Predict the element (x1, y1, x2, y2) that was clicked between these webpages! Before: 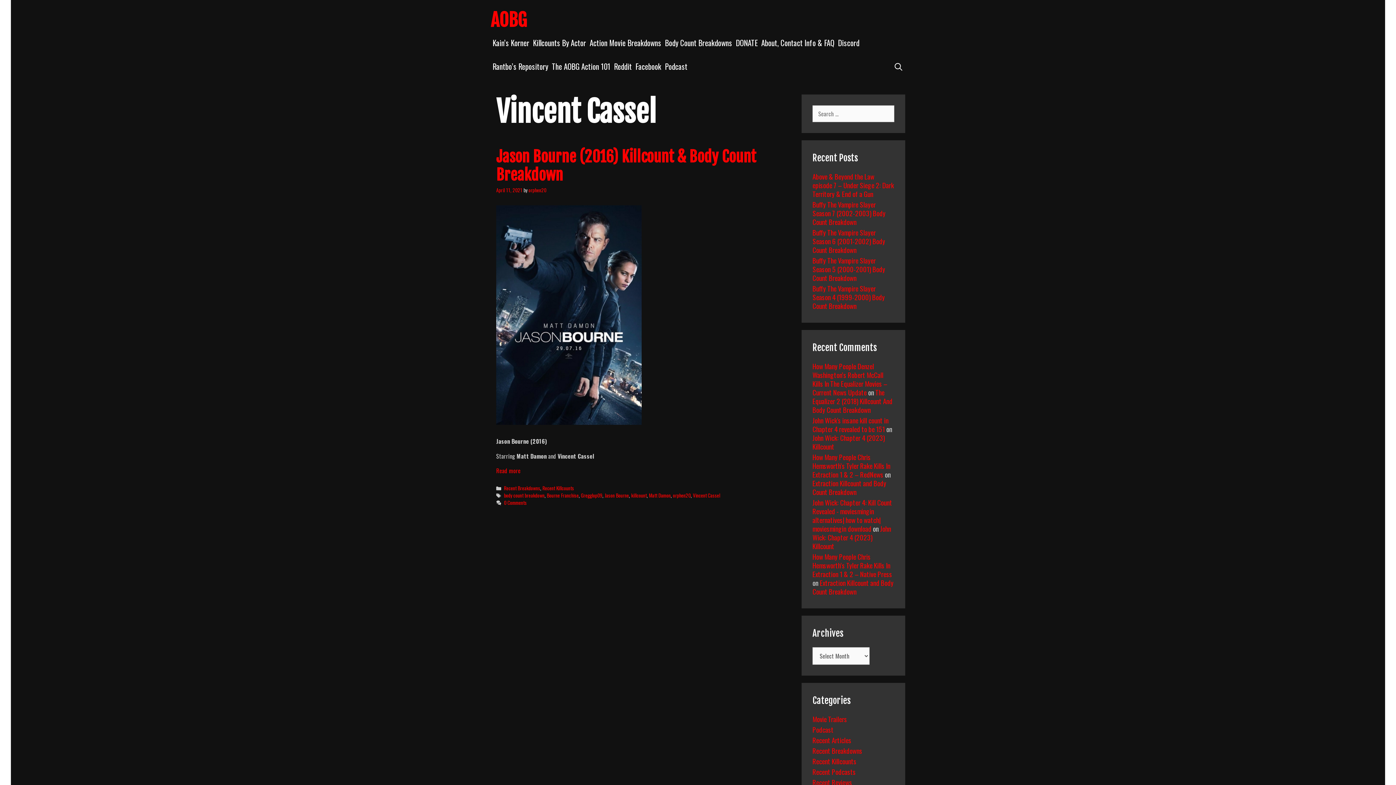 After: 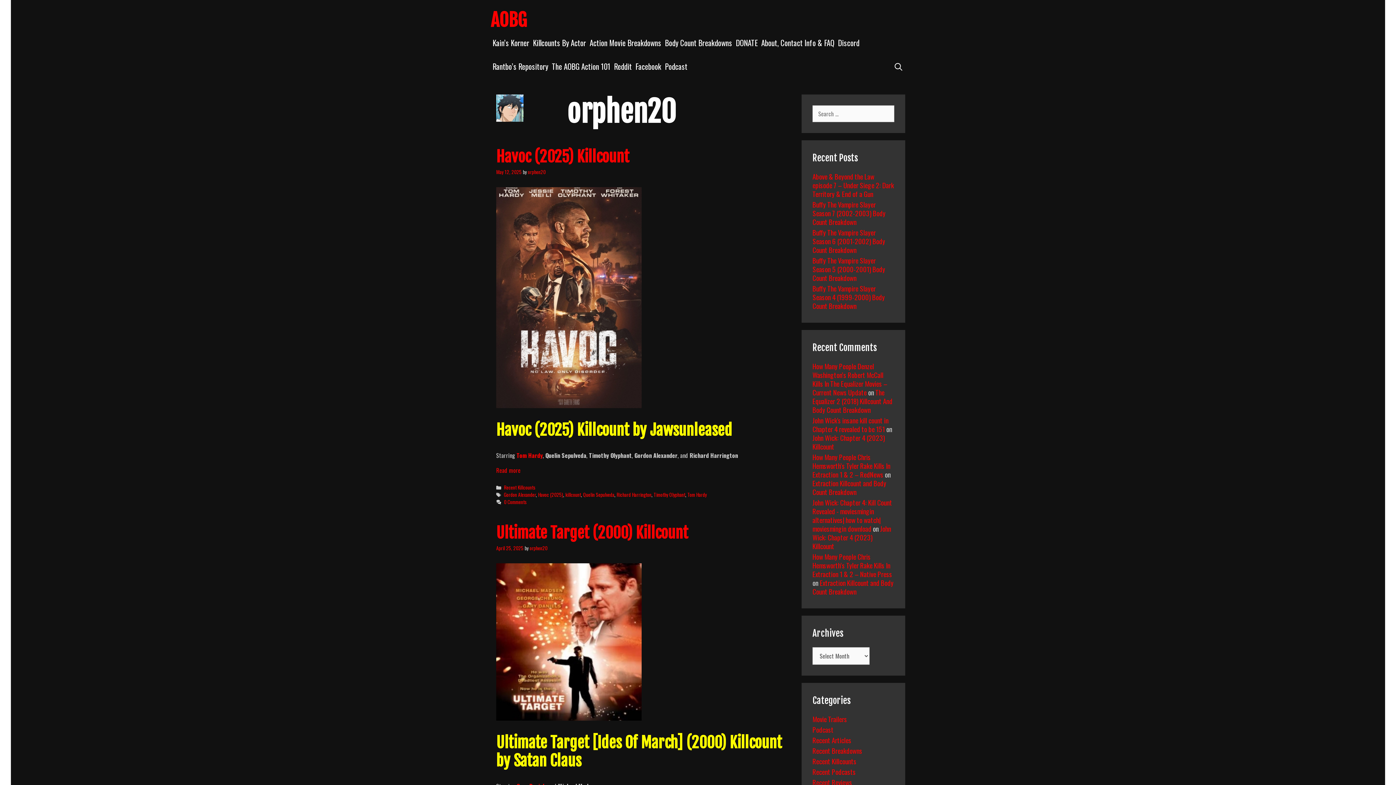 Action: label: orphen20 bbox: (528, 186, 546, 193)